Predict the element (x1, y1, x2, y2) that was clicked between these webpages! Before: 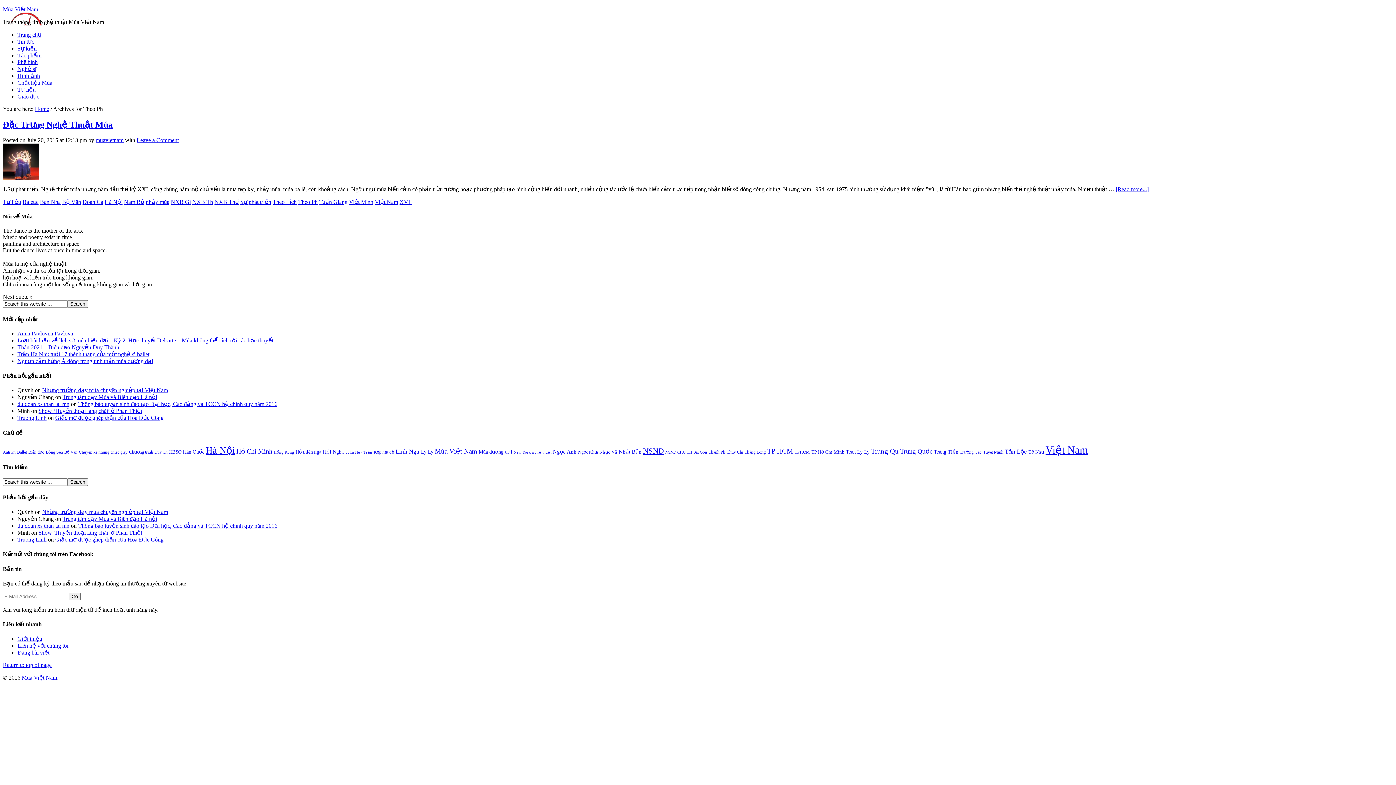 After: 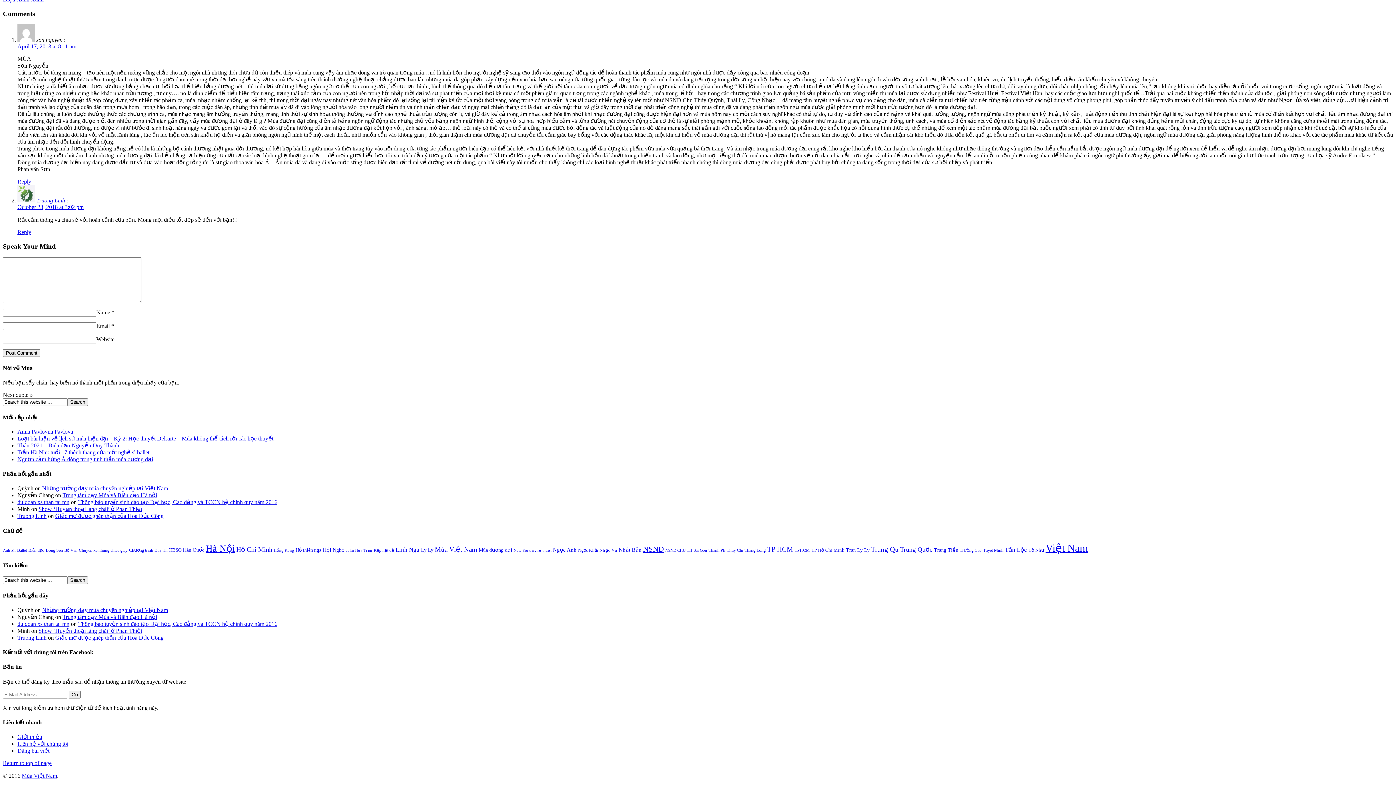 Action: bbox: (55, 415, 163, 421) label: Giấc mơ được ghép thận của Hoa Đức Công